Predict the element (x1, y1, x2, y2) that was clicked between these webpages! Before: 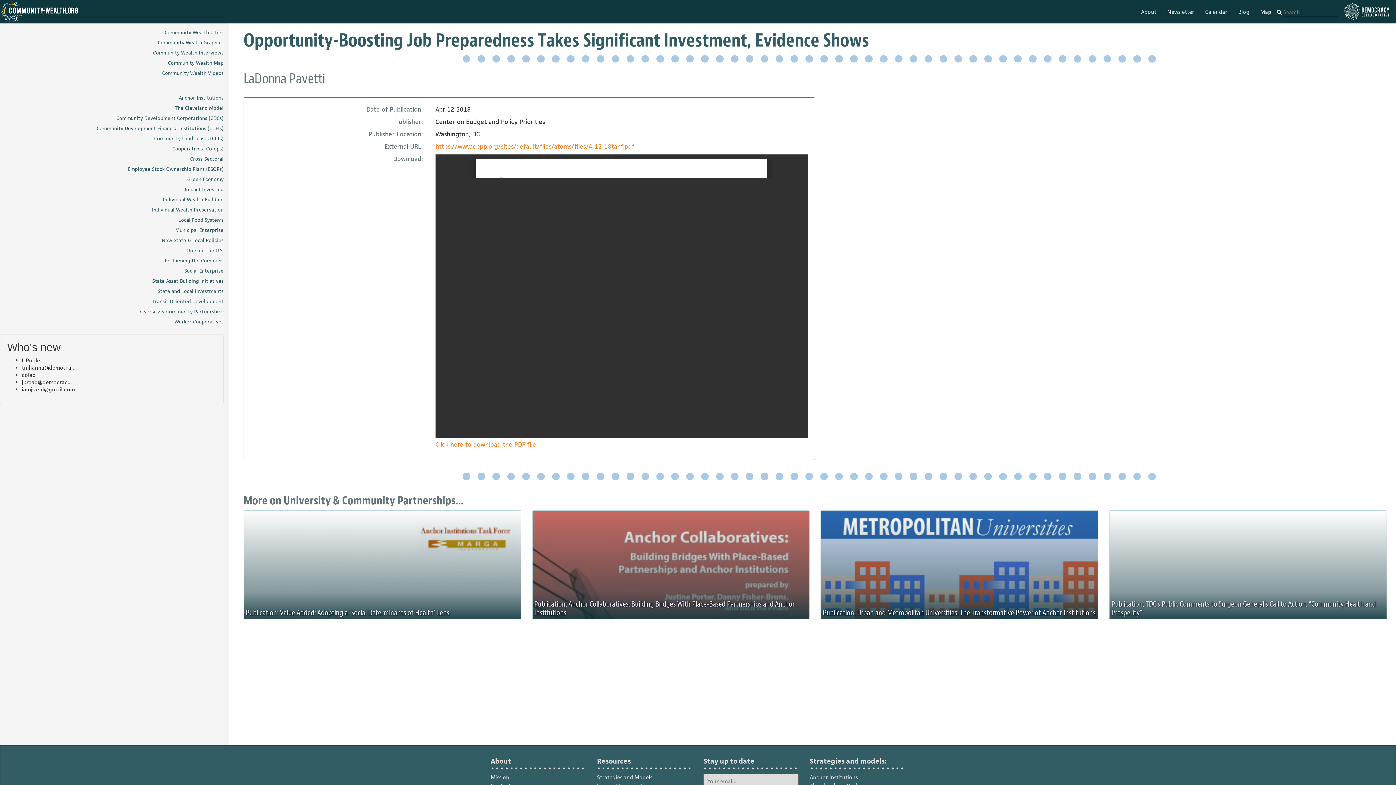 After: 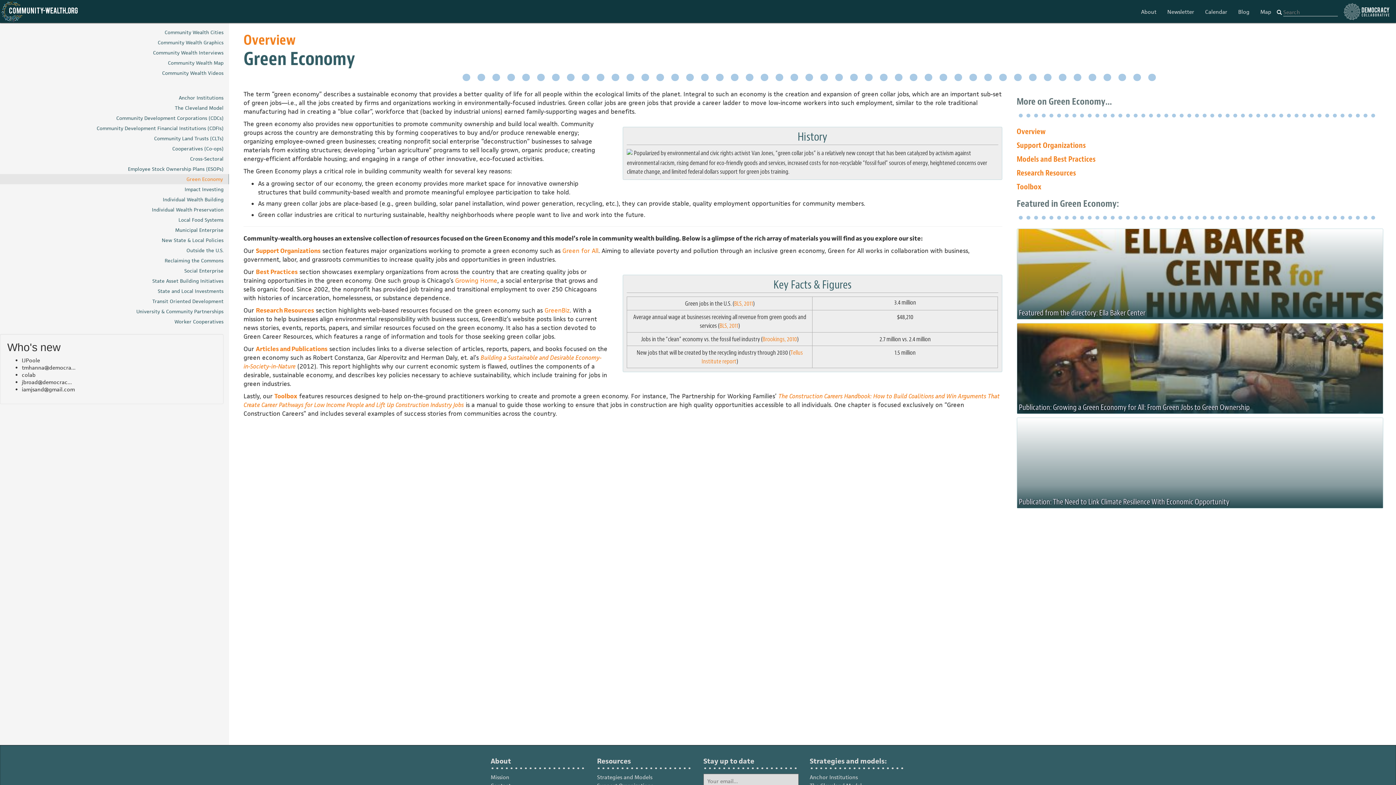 Action: label: Green Economy bbox: (-5, 174, 229, 184)